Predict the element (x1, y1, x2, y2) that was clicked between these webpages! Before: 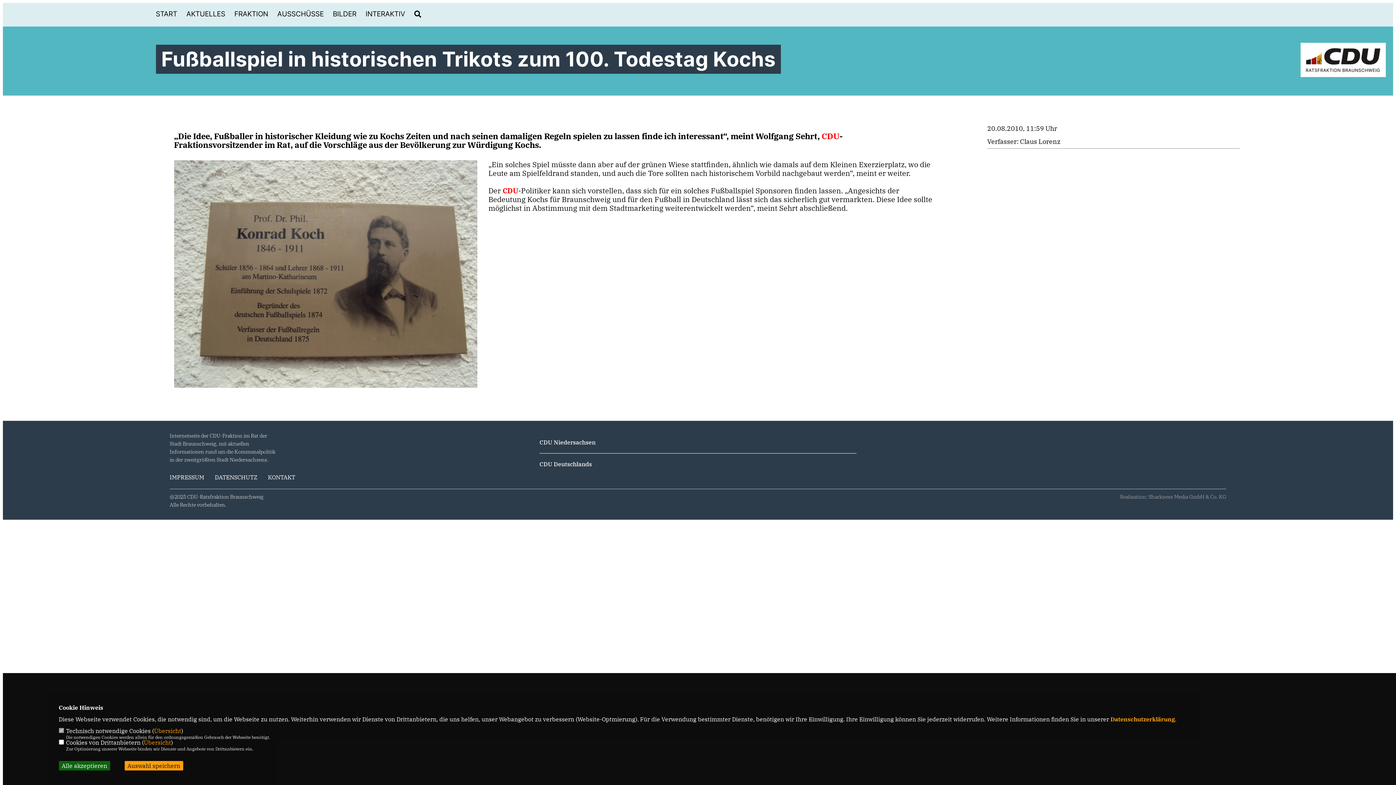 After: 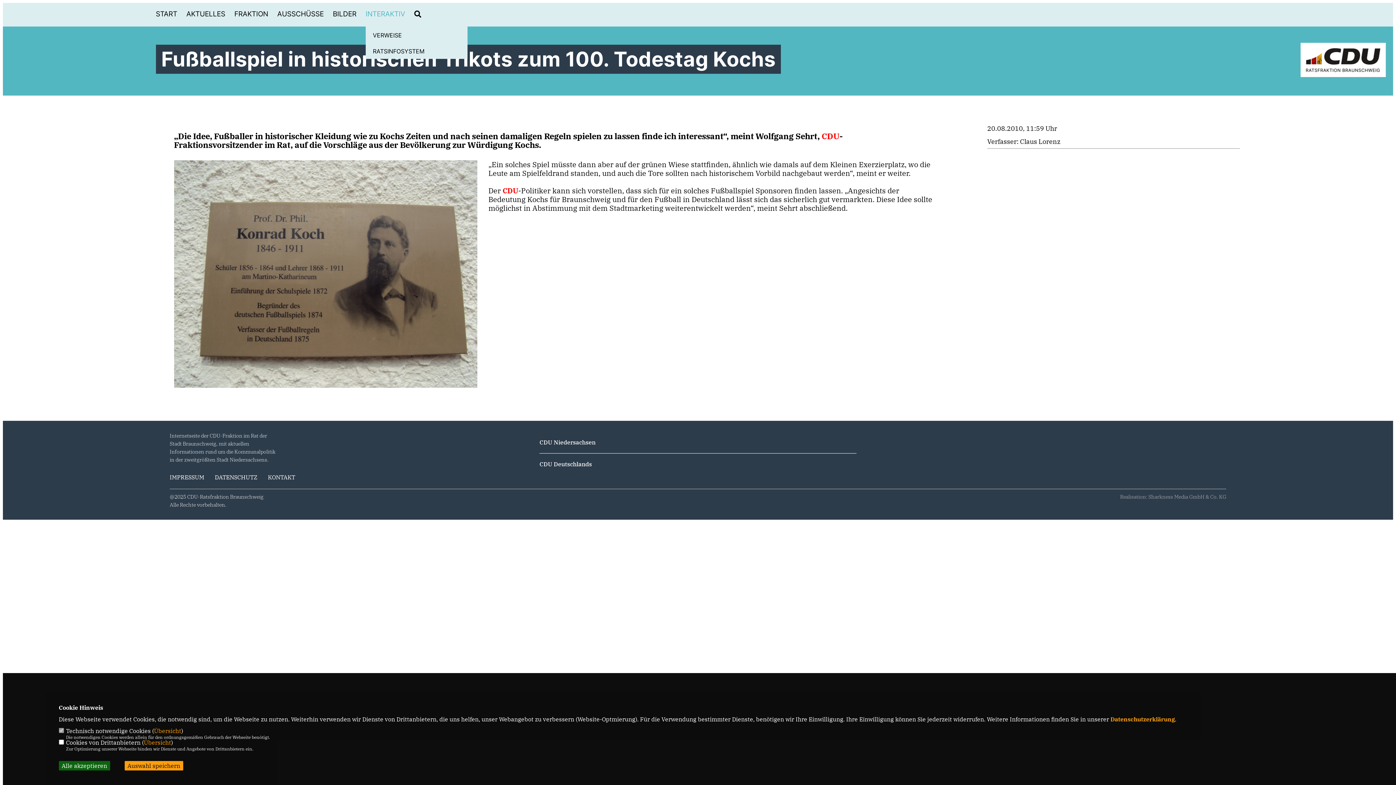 Action: label: INTERAKTIV bbox: (365, 10, 405, 17)